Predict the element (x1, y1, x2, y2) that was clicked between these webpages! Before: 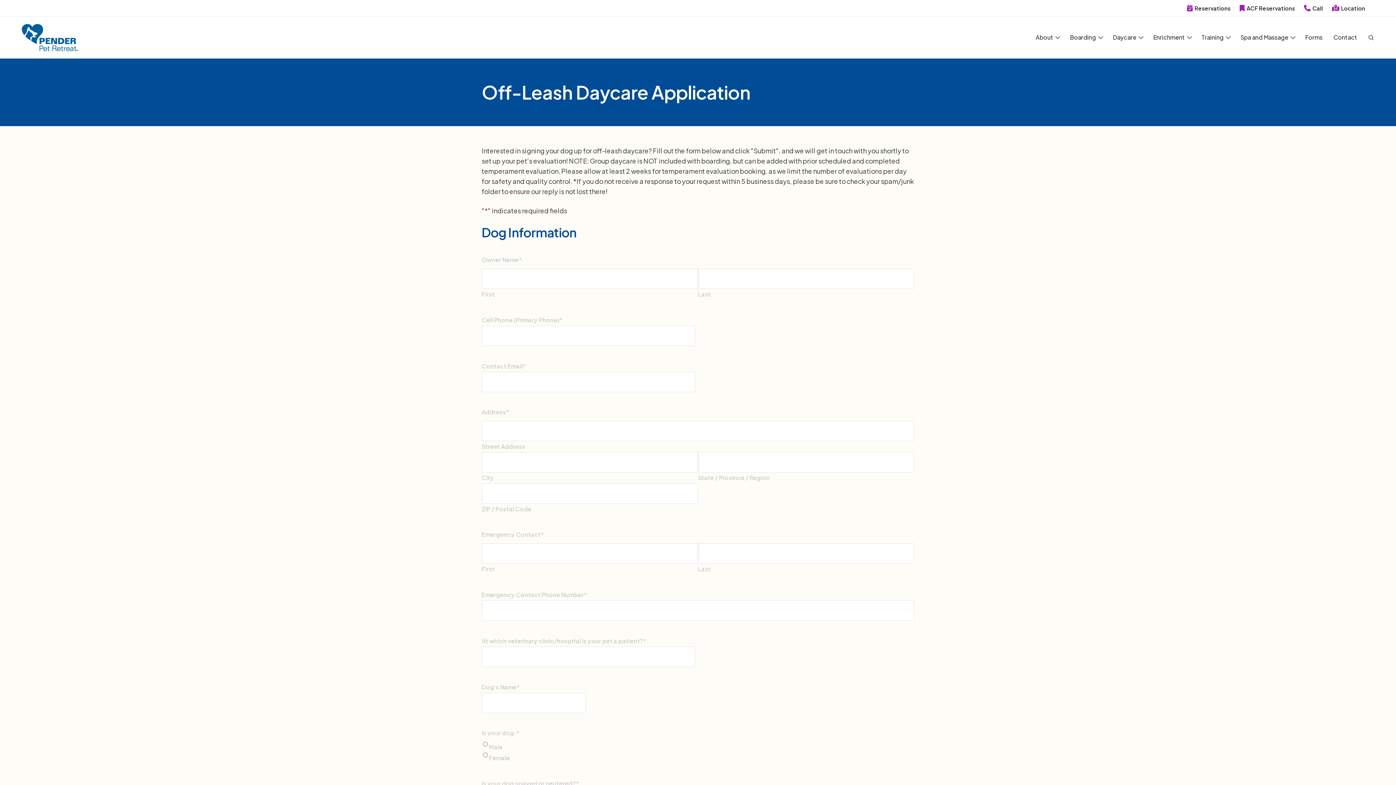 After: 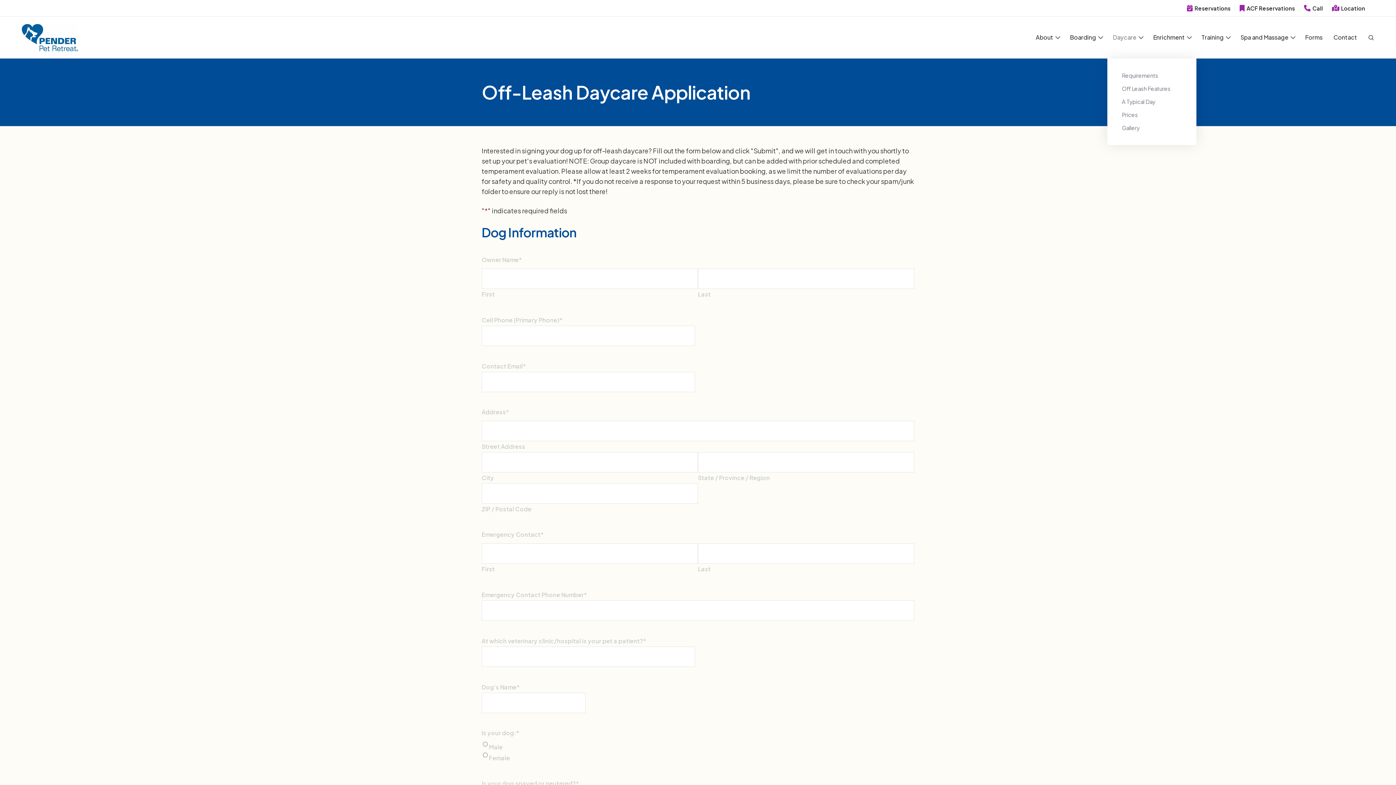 Action: bbox: (1138, 35, 1144, 41)